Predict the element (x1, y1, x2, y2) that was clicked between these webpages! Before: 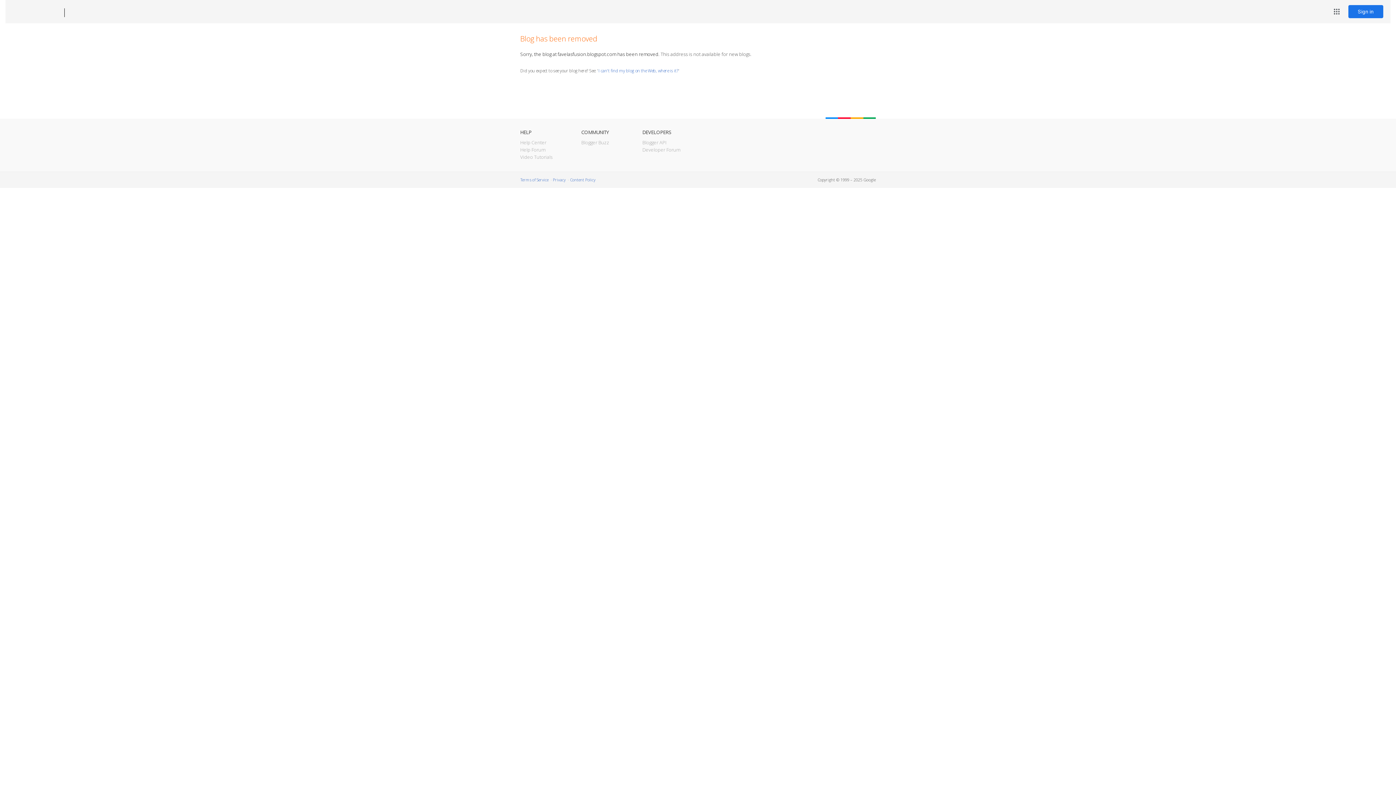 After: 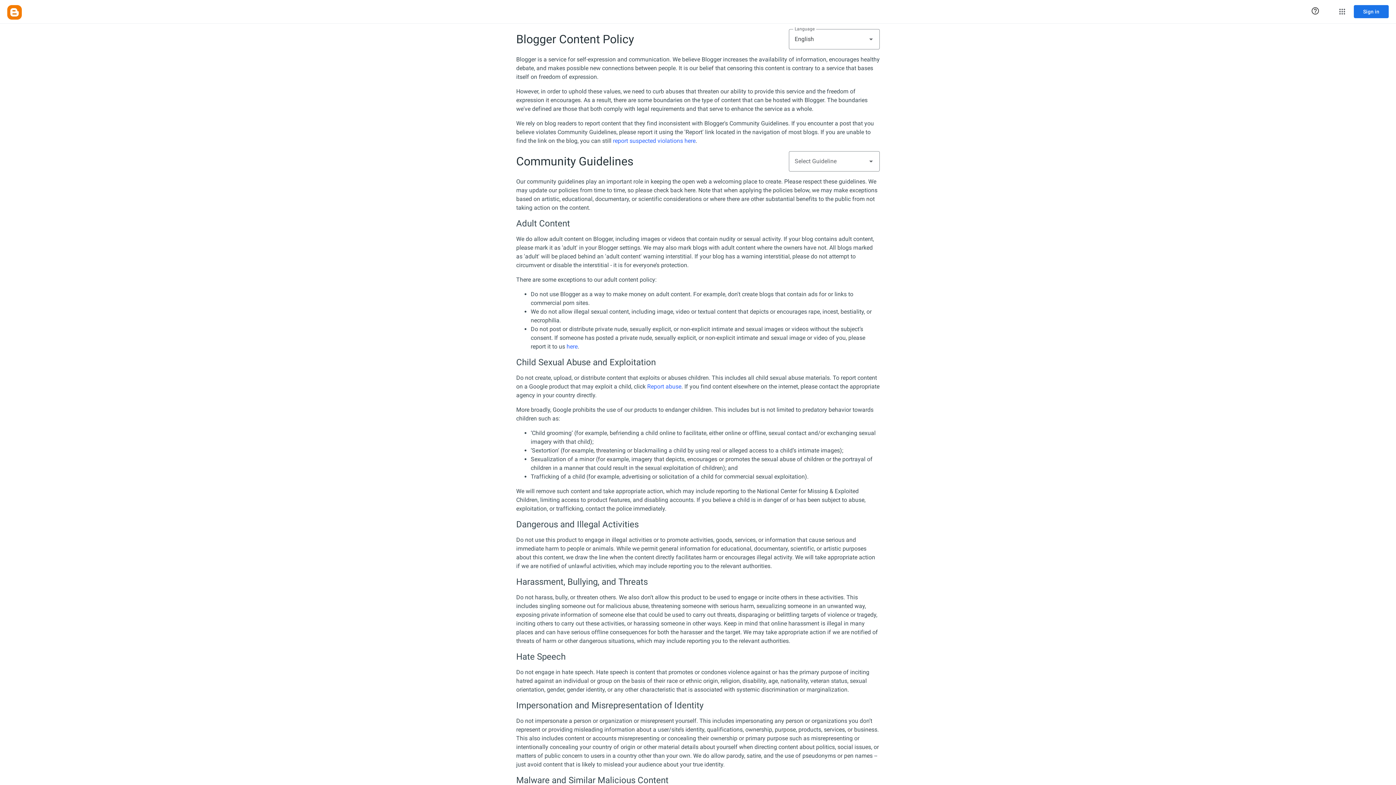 Action: bbox: (570, 177, 595, 182) label: Content Policy